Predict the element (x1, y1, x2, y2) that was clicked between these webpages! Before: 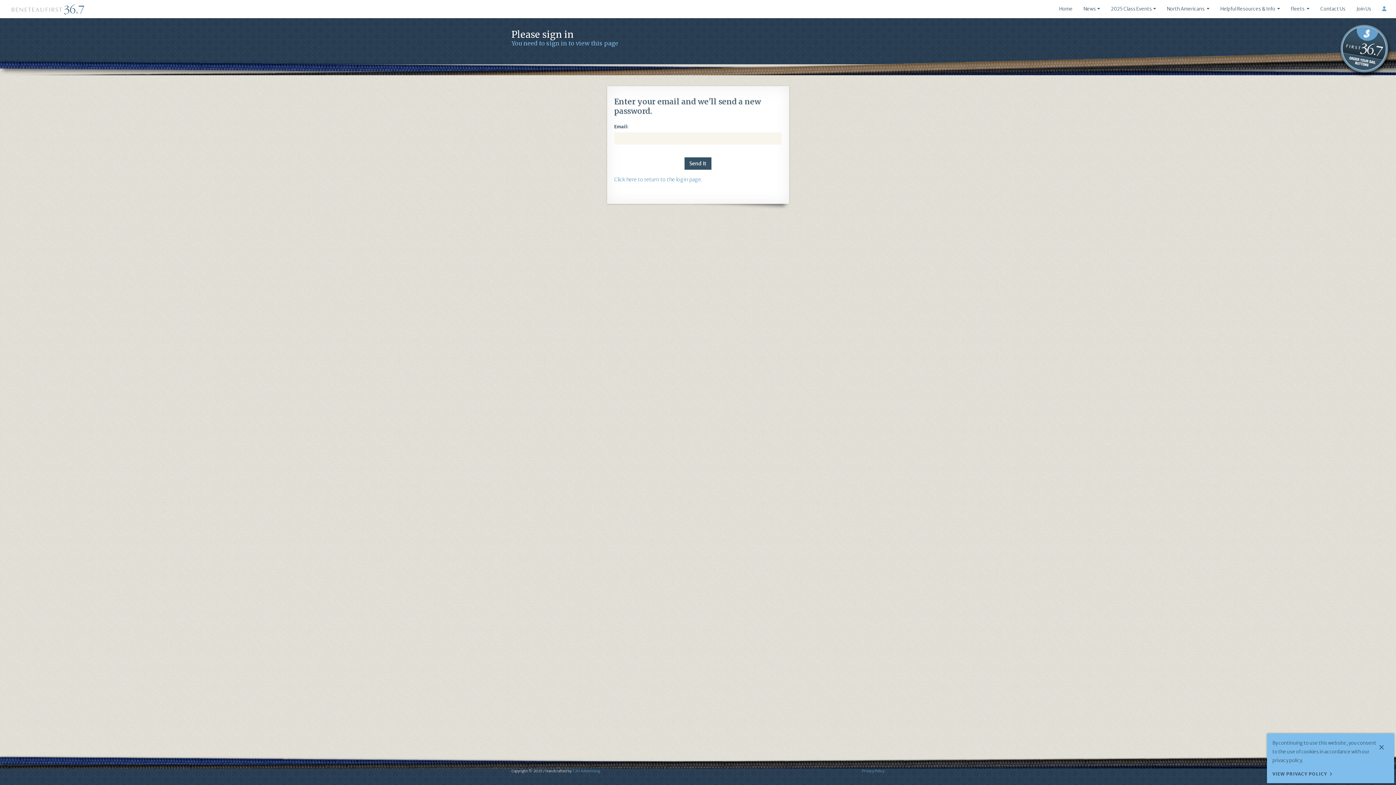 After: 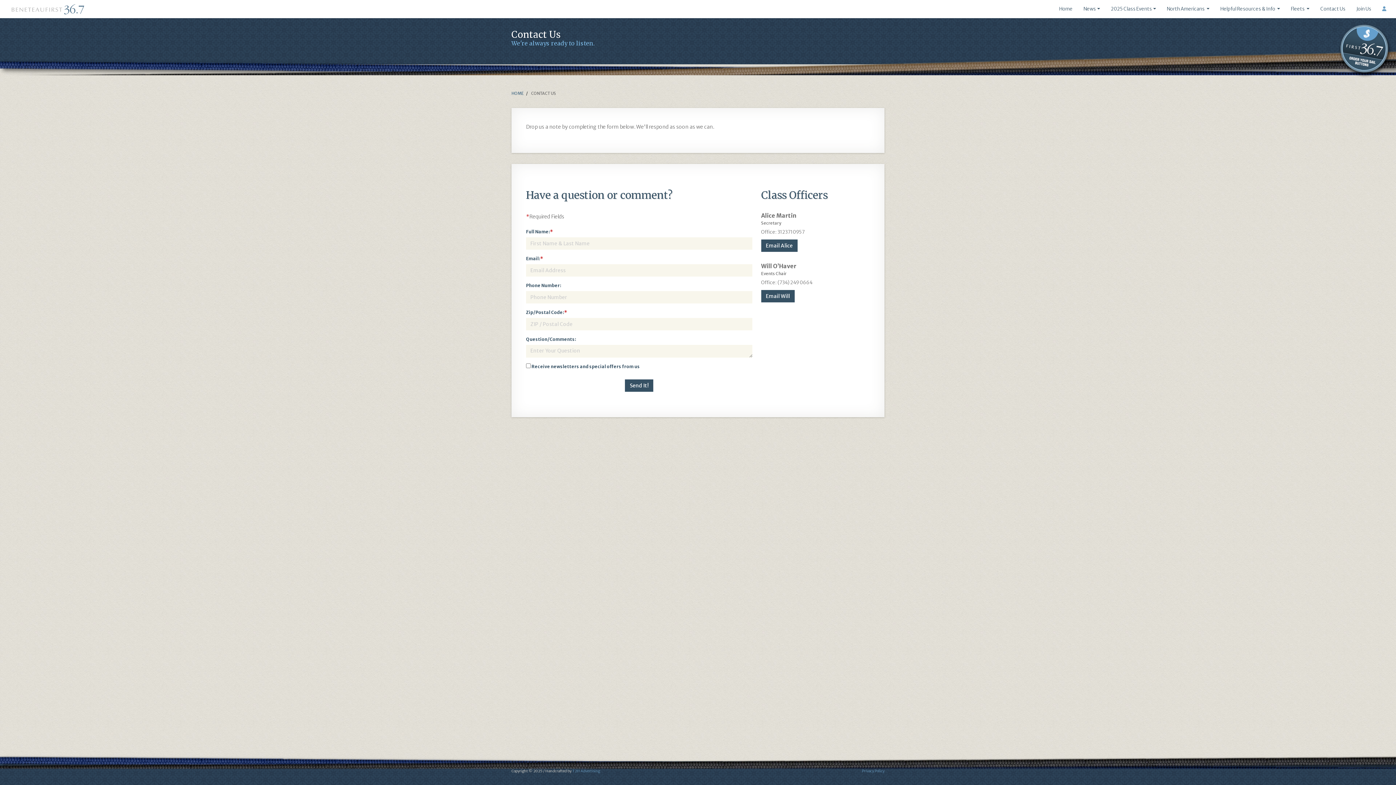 Action: label: Contact Us bbox: (1315, 0, 1351, 18)